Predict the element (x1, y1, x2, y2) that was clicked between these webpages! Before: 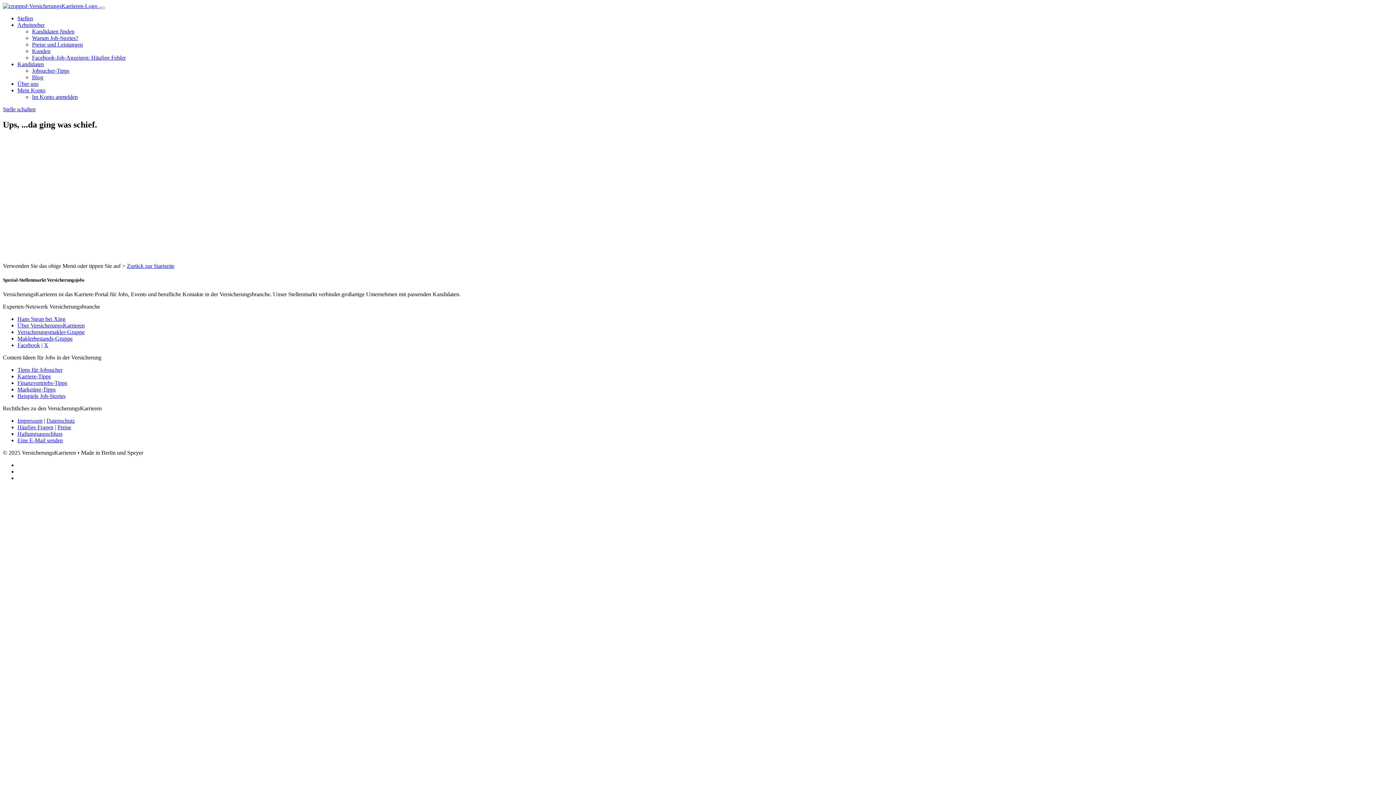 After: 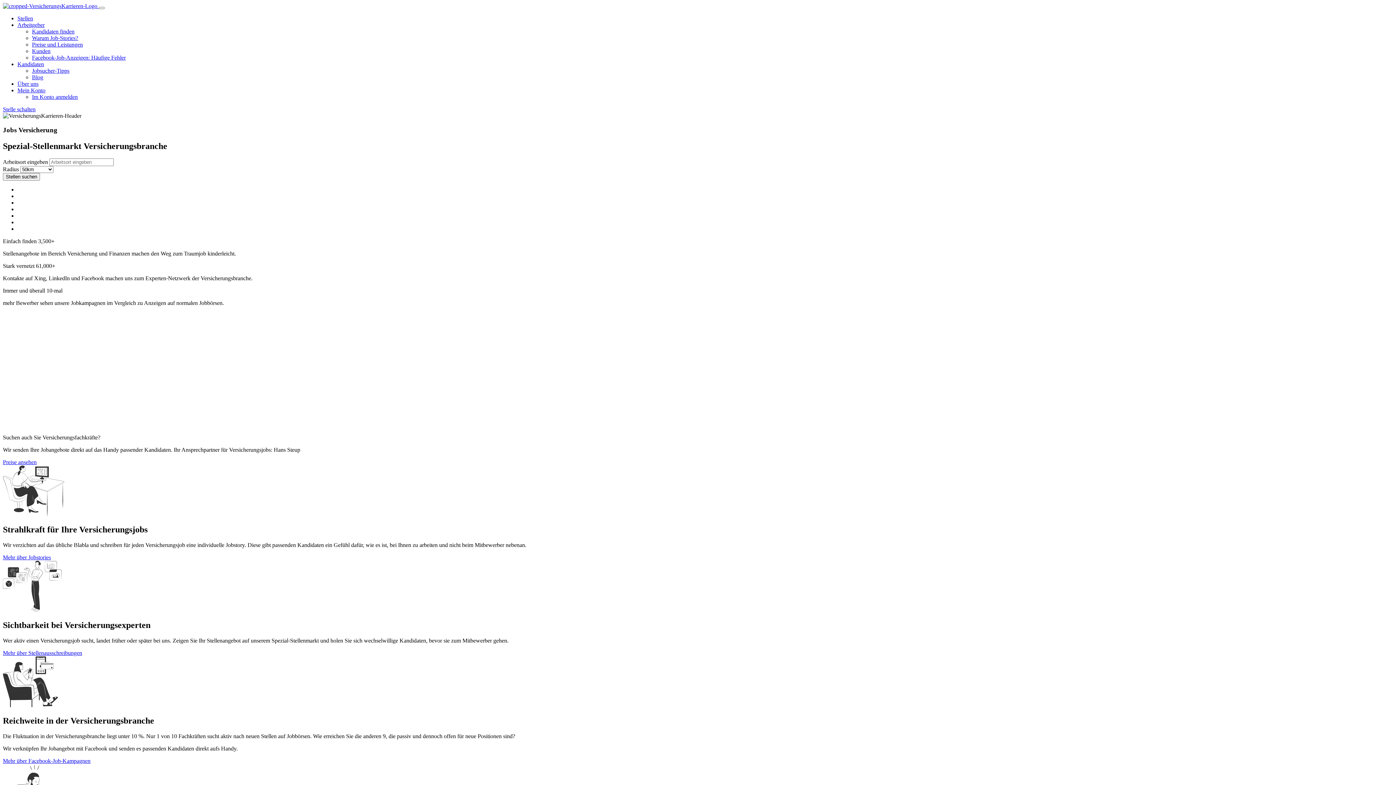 Action: bbox: (2, 2, 98, 9) label:  